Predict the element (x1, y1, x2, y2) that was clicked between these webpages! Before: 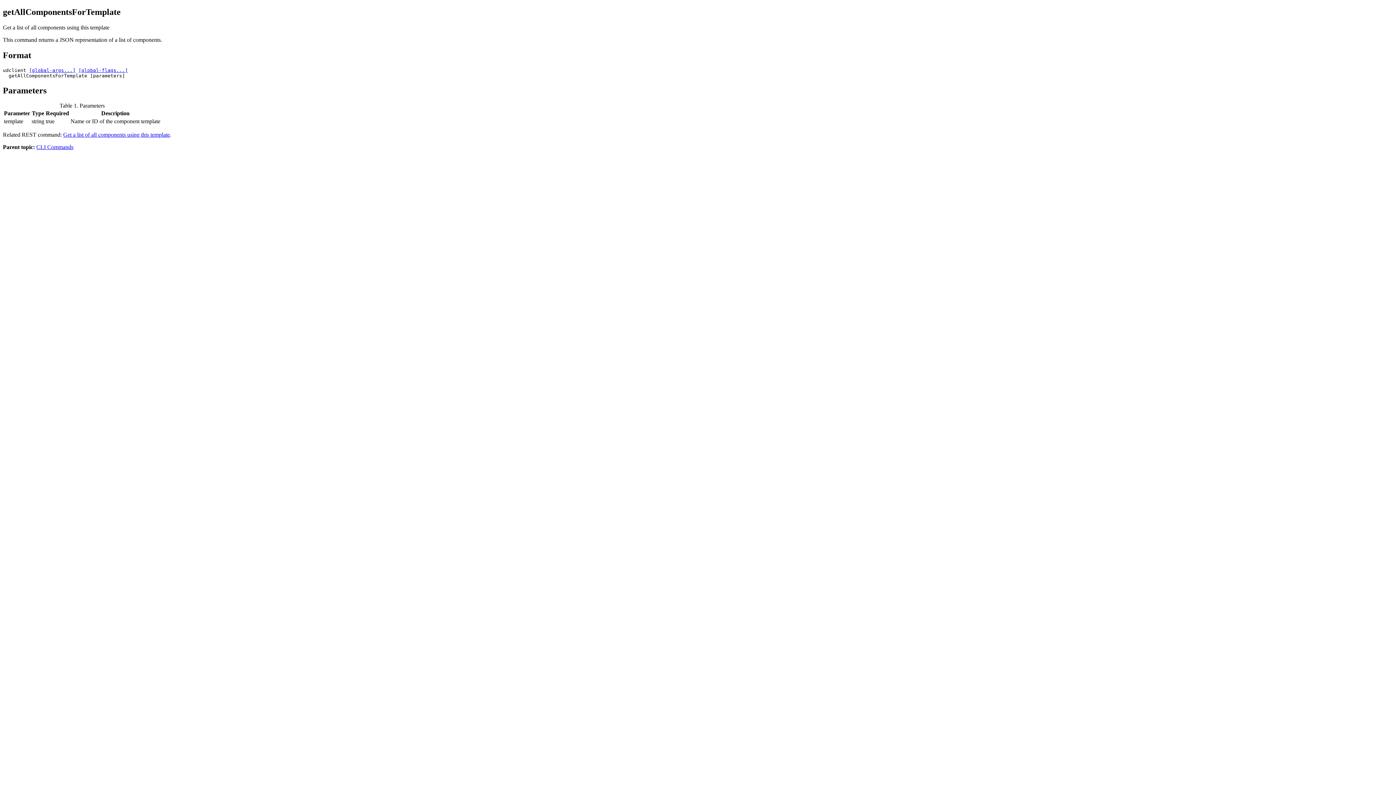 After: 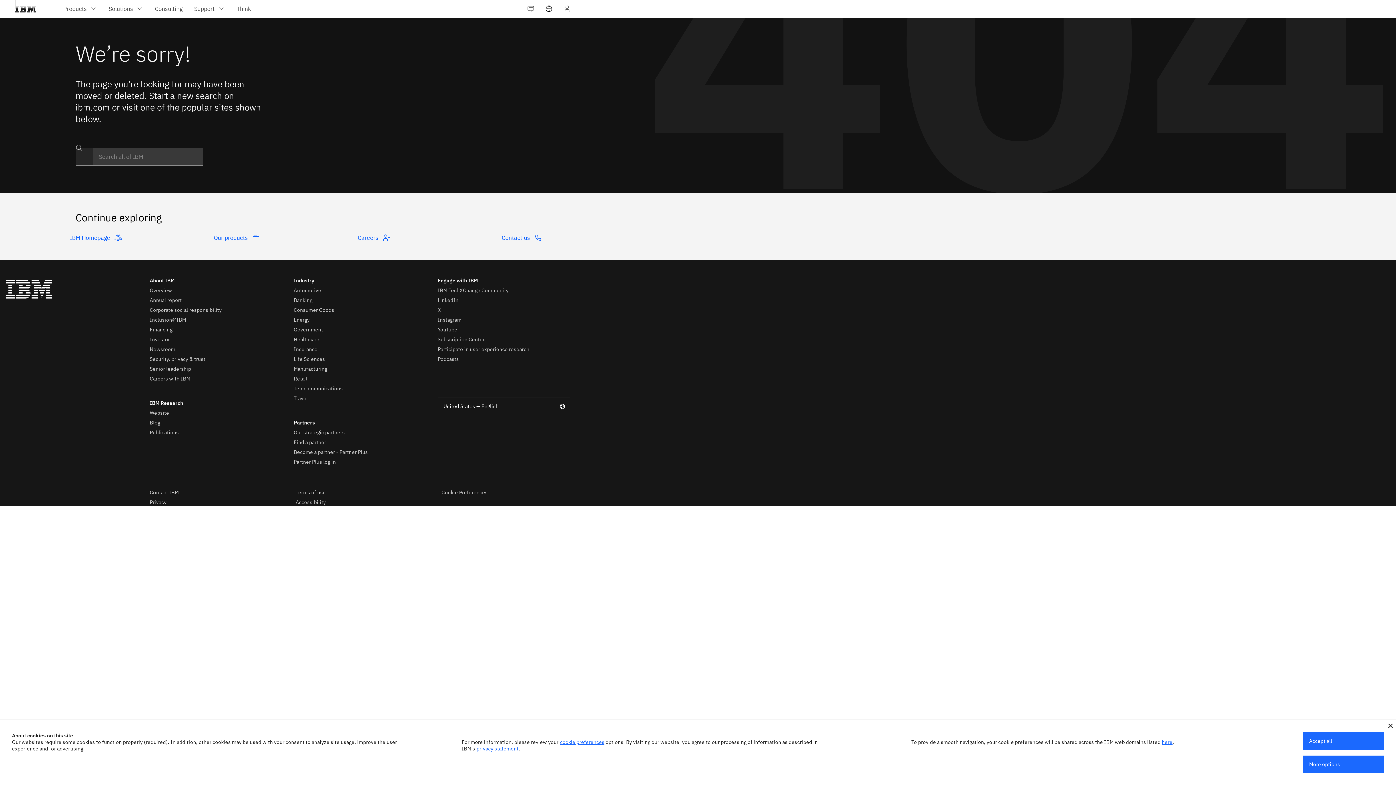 Action: label: [global-args...] bbox: (29, 67, 75, 72)